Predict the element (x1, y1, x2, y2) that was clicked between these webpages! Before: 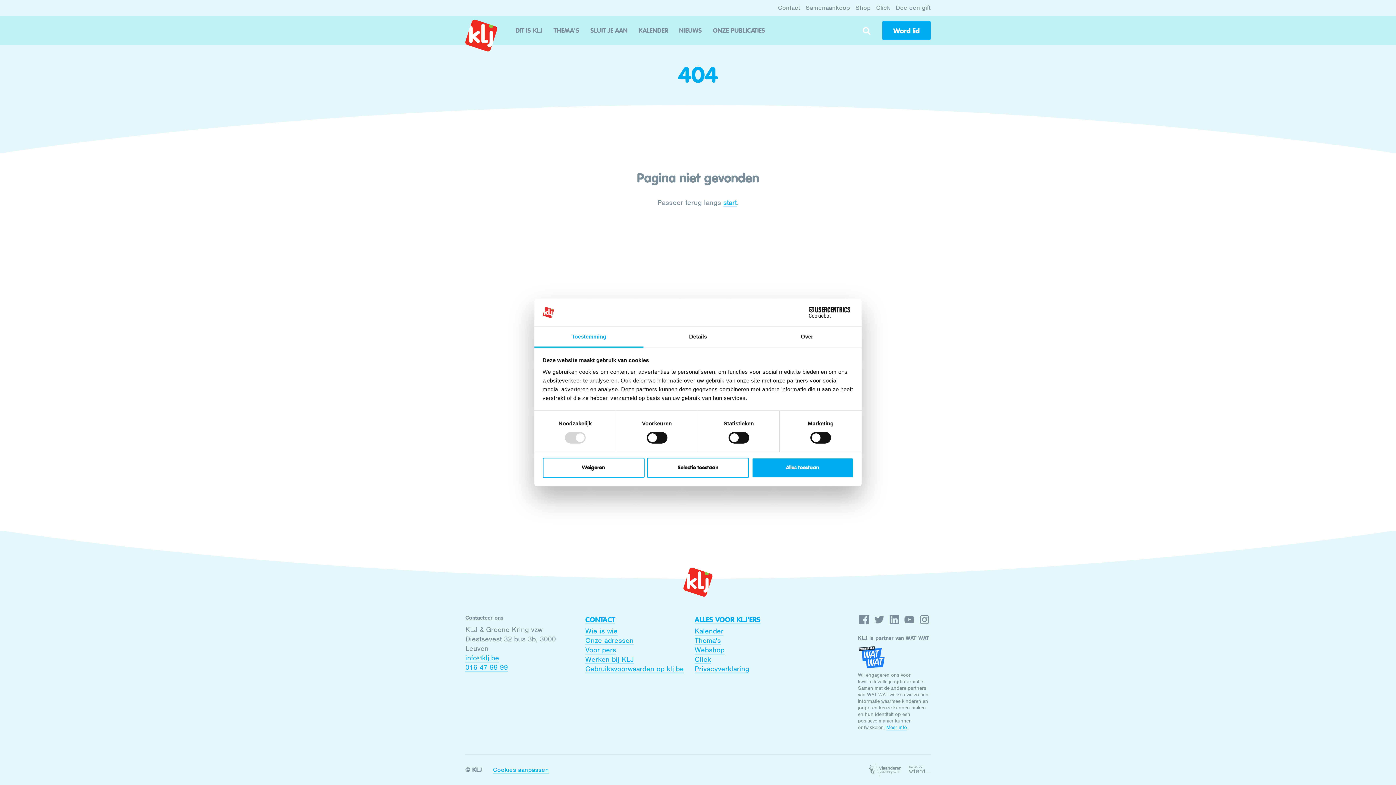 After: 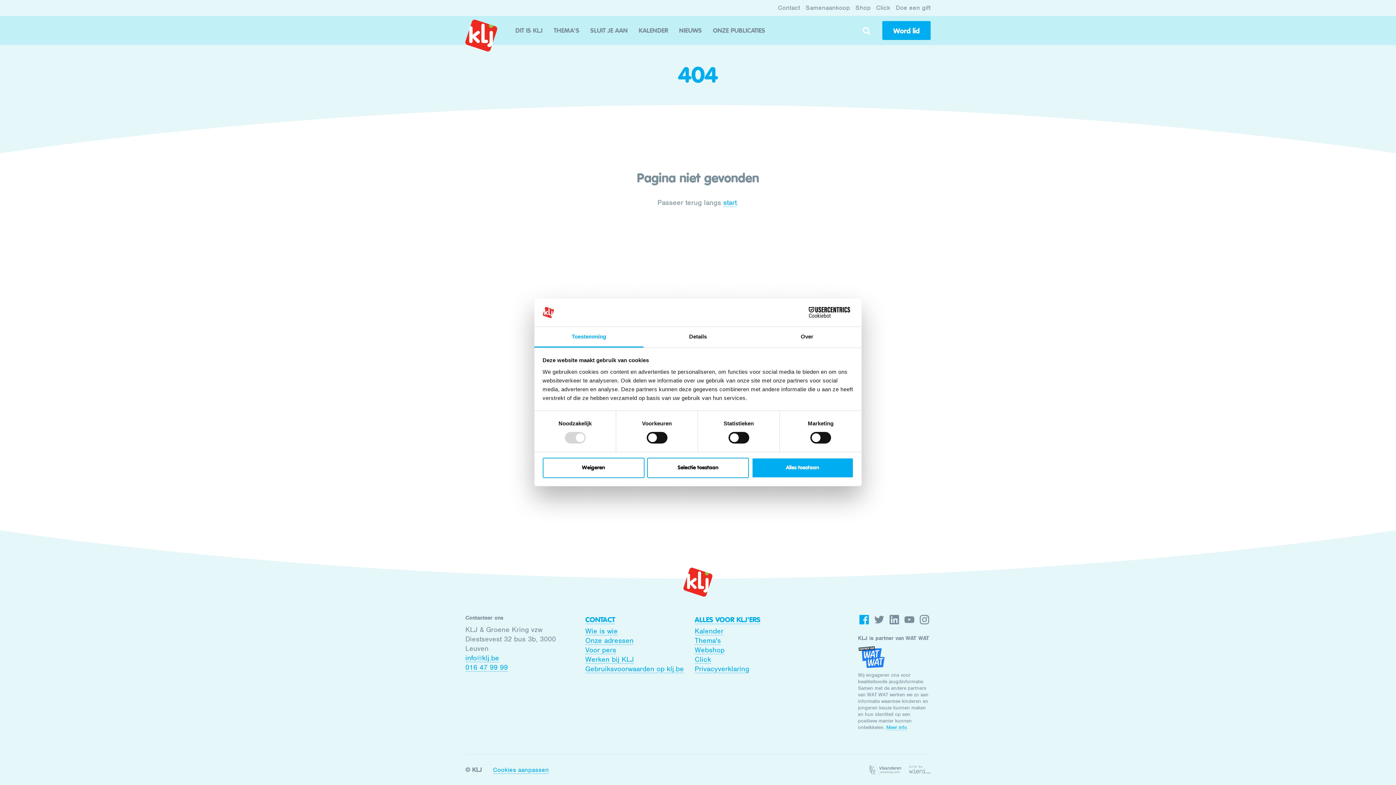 Action: bbox: (859, 615, 869, 624)